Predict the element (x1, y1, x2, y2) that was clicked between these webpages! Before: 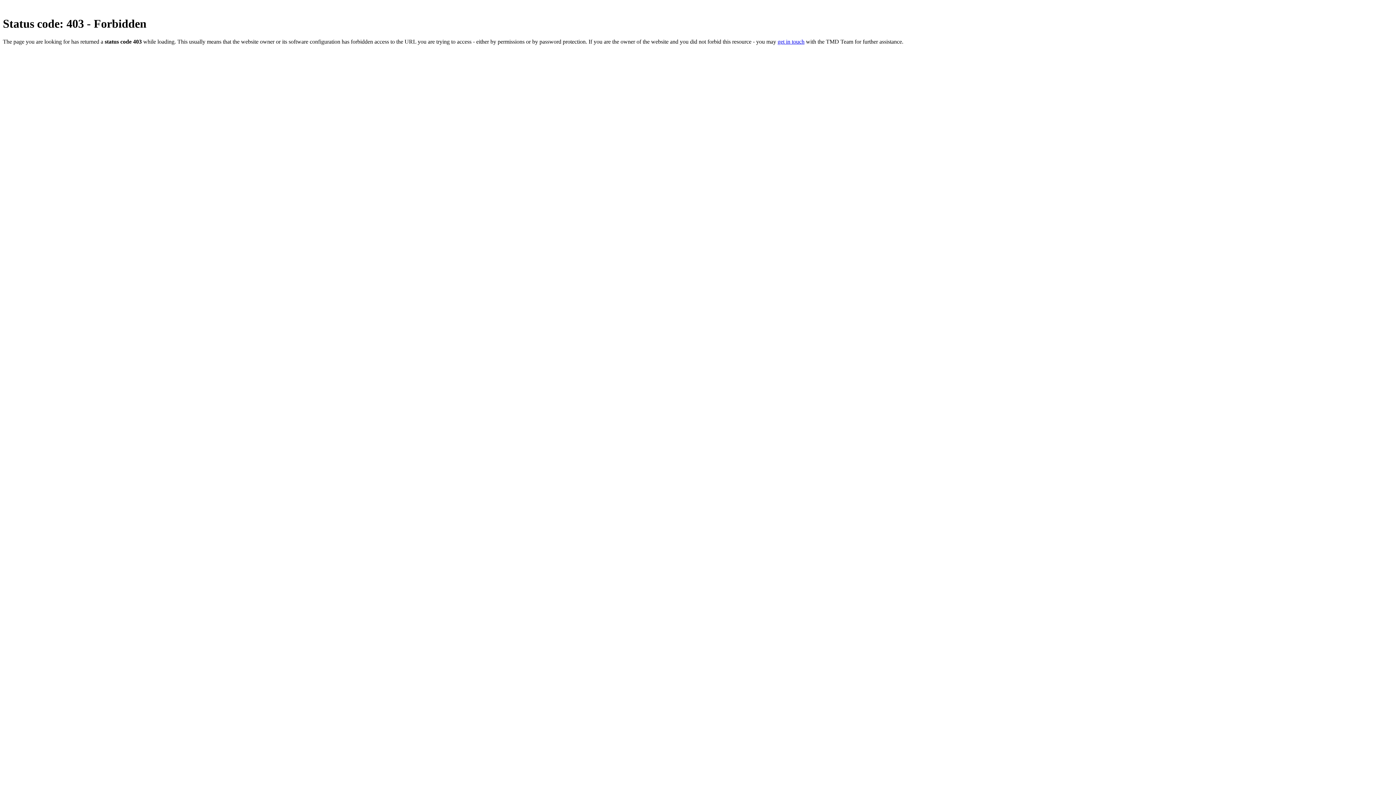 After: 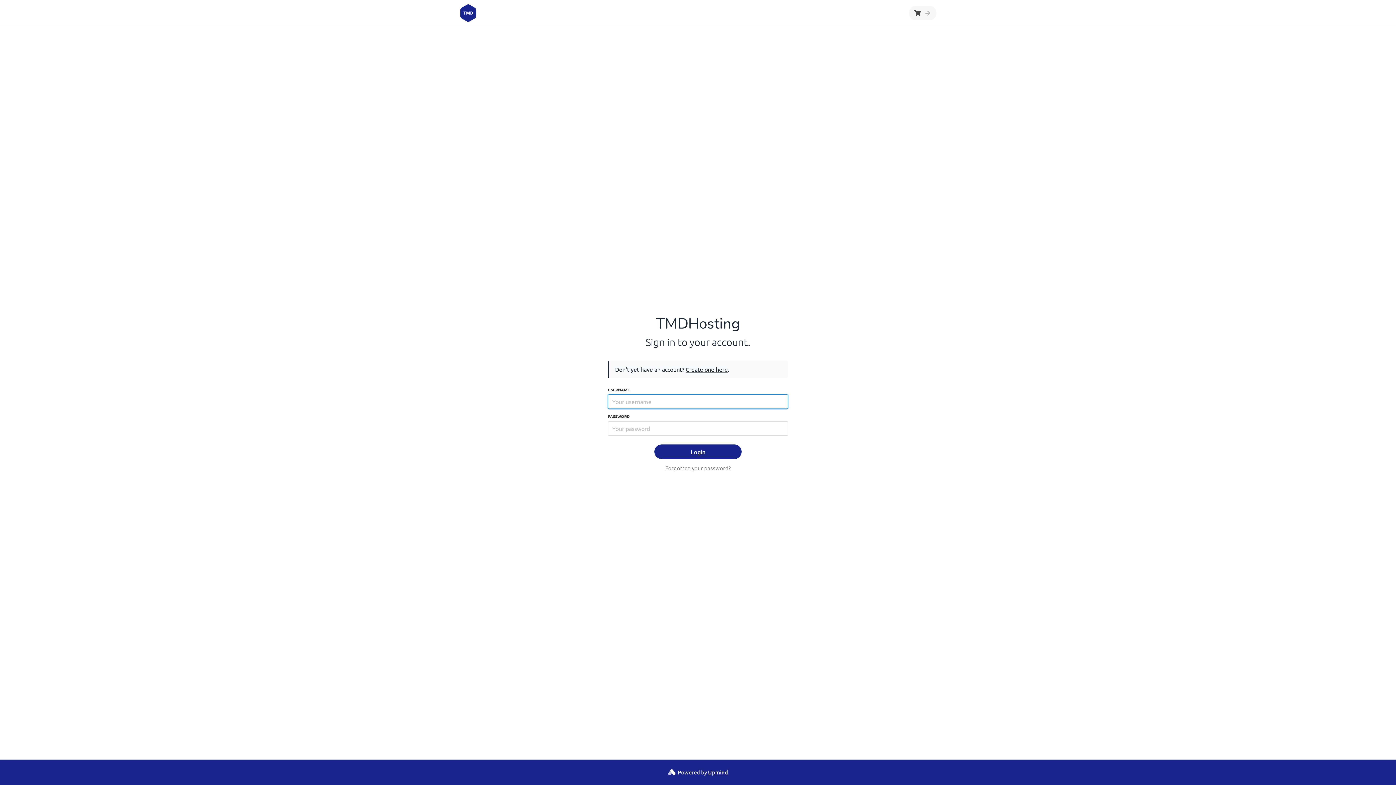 Action: label: get in touch bbox: (777, 38, 804, 44)